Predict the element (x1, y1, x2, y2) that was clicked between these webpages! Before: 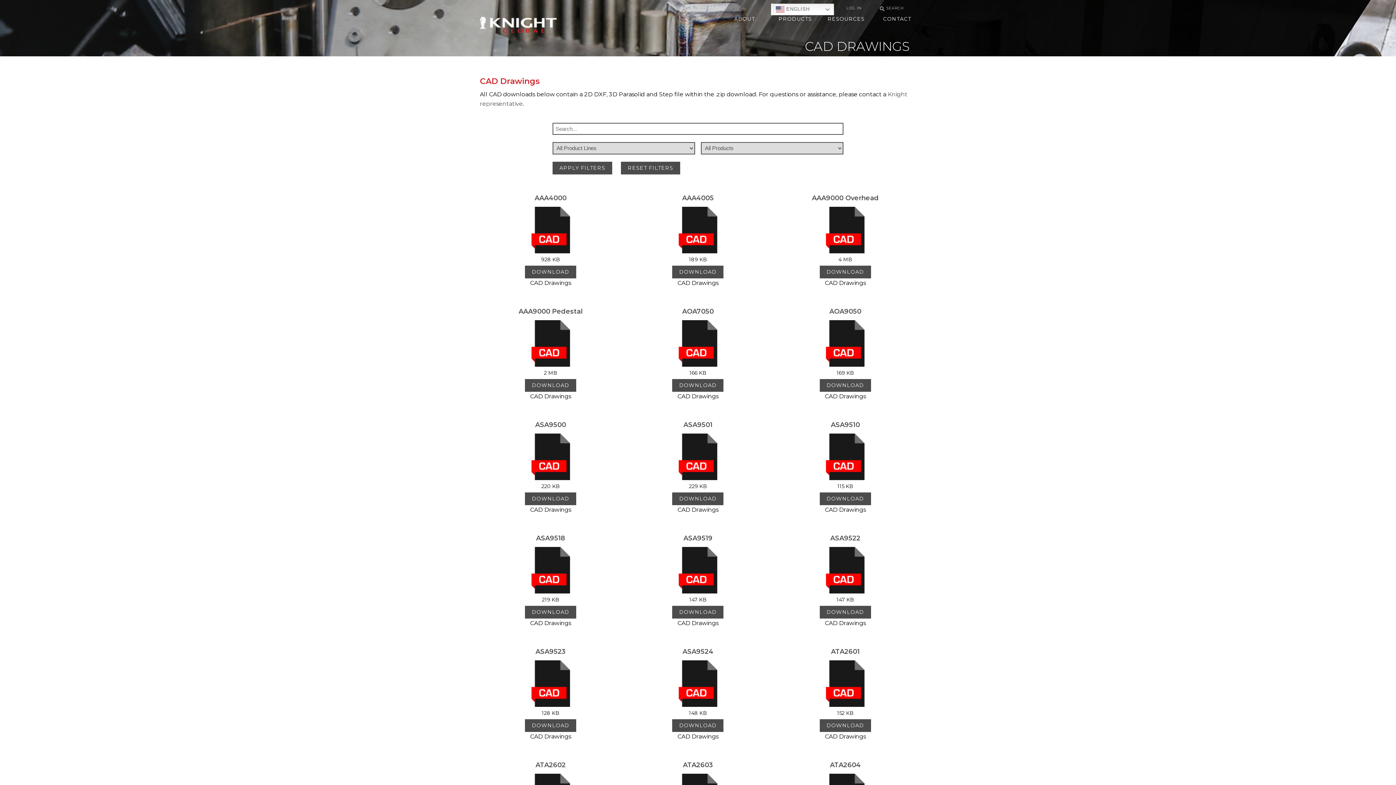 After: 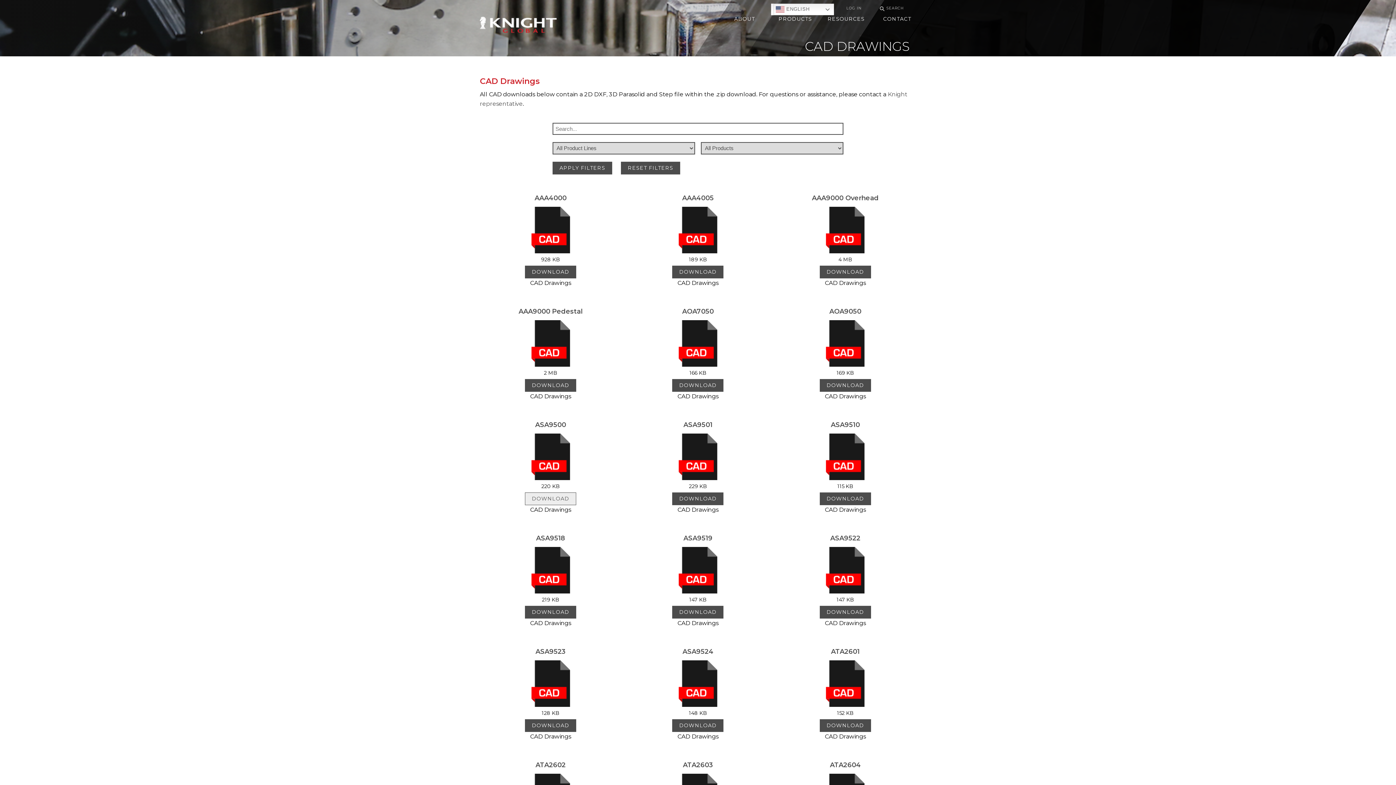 Action: label: DOWNLOAD bbox: (525, 492, 576, 505)